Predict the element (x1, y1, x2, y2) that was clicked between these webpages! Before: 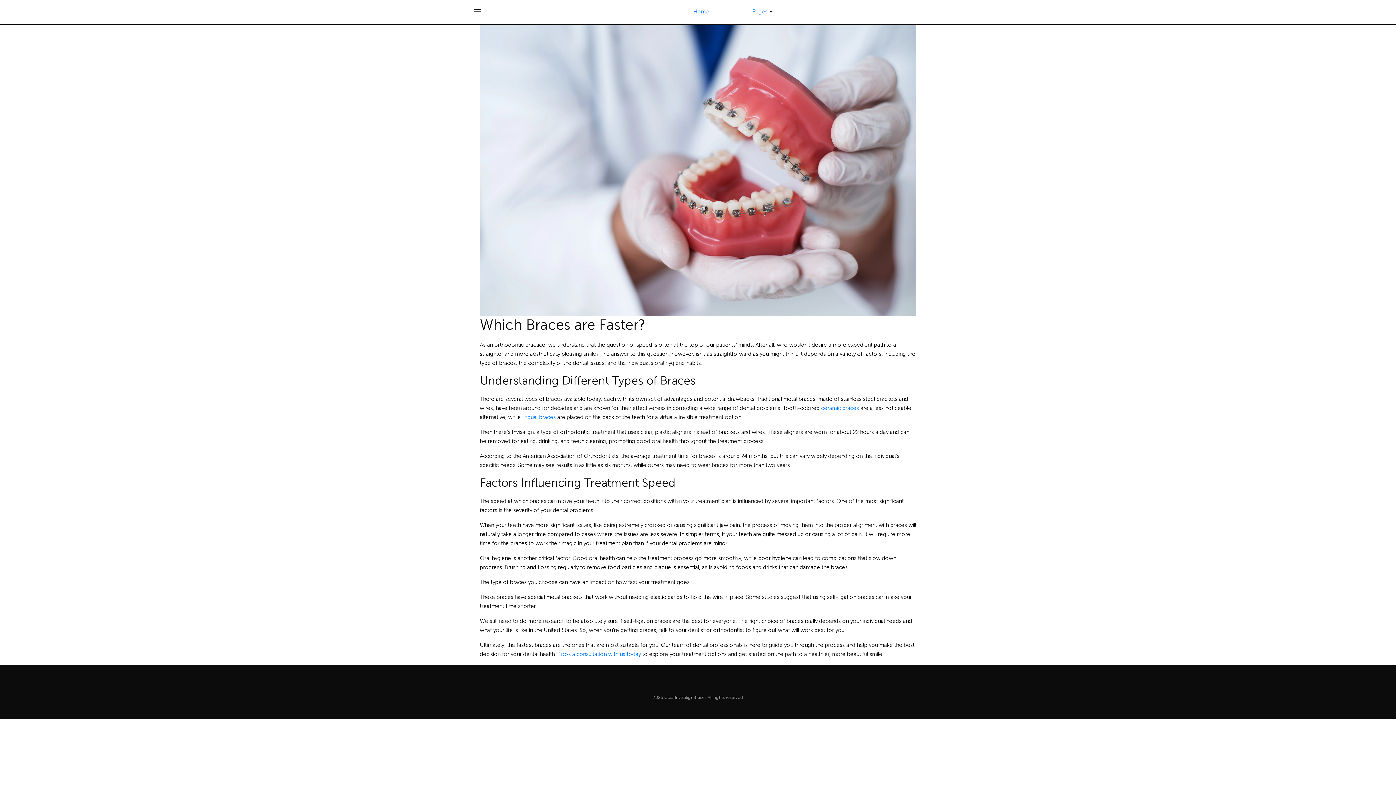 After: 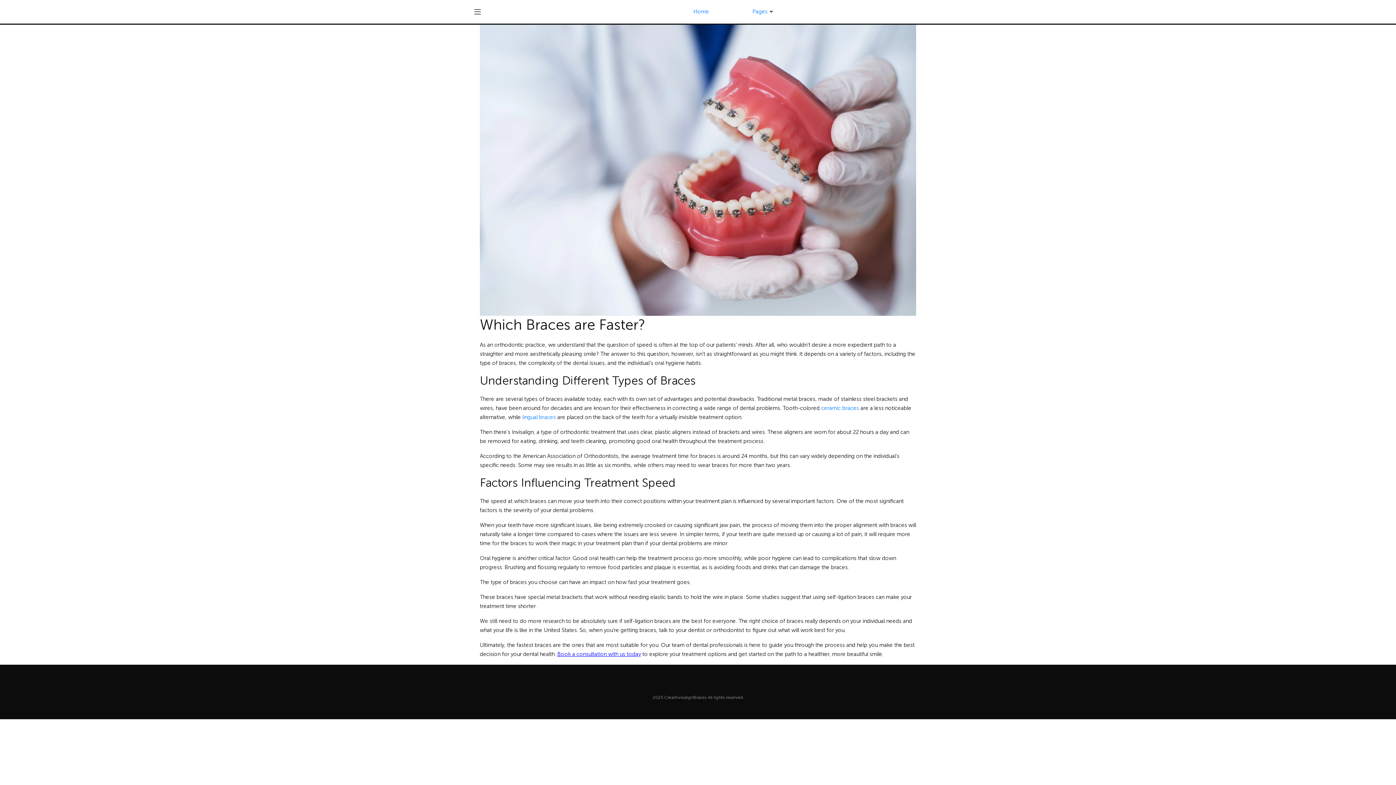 Action: label: Book a consultation with us today bbox: (557, 651, 641, 657)